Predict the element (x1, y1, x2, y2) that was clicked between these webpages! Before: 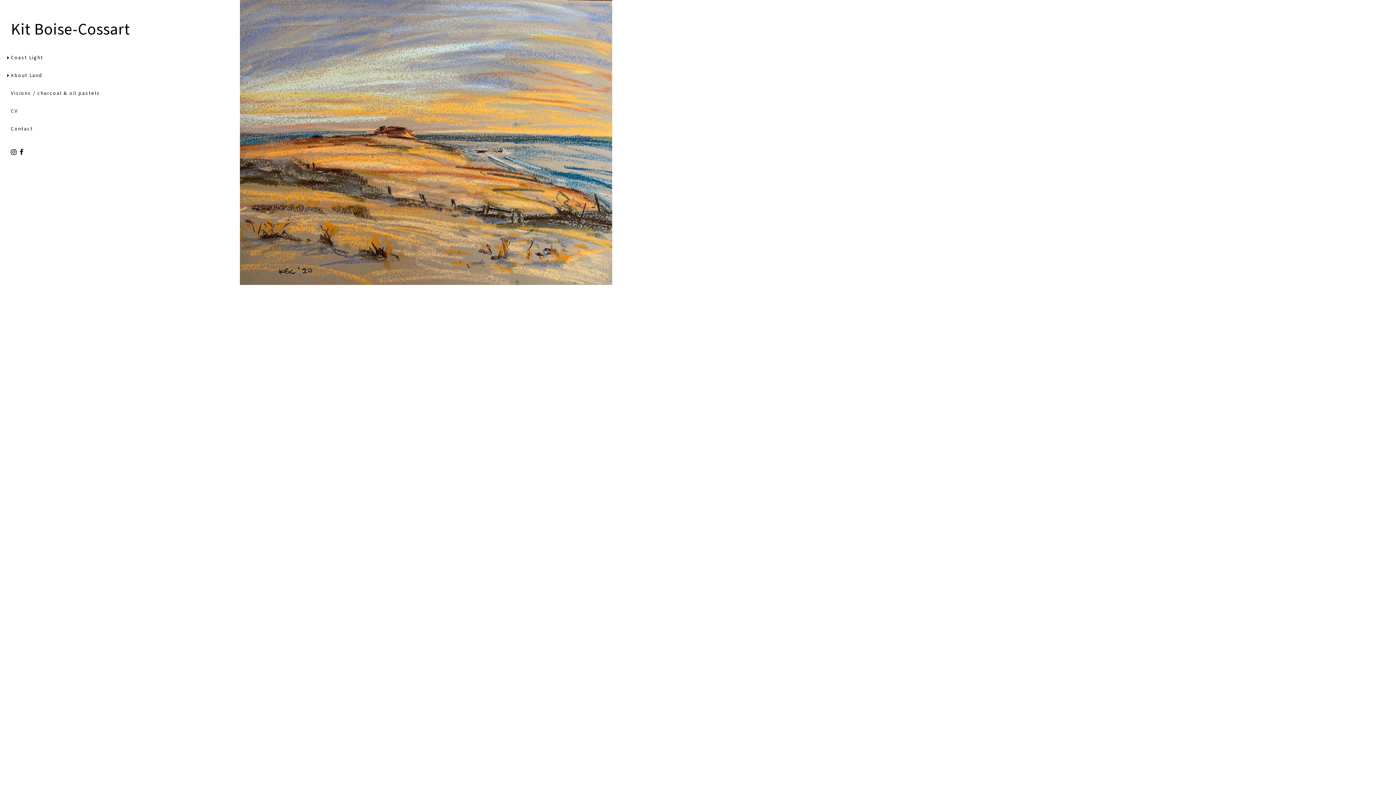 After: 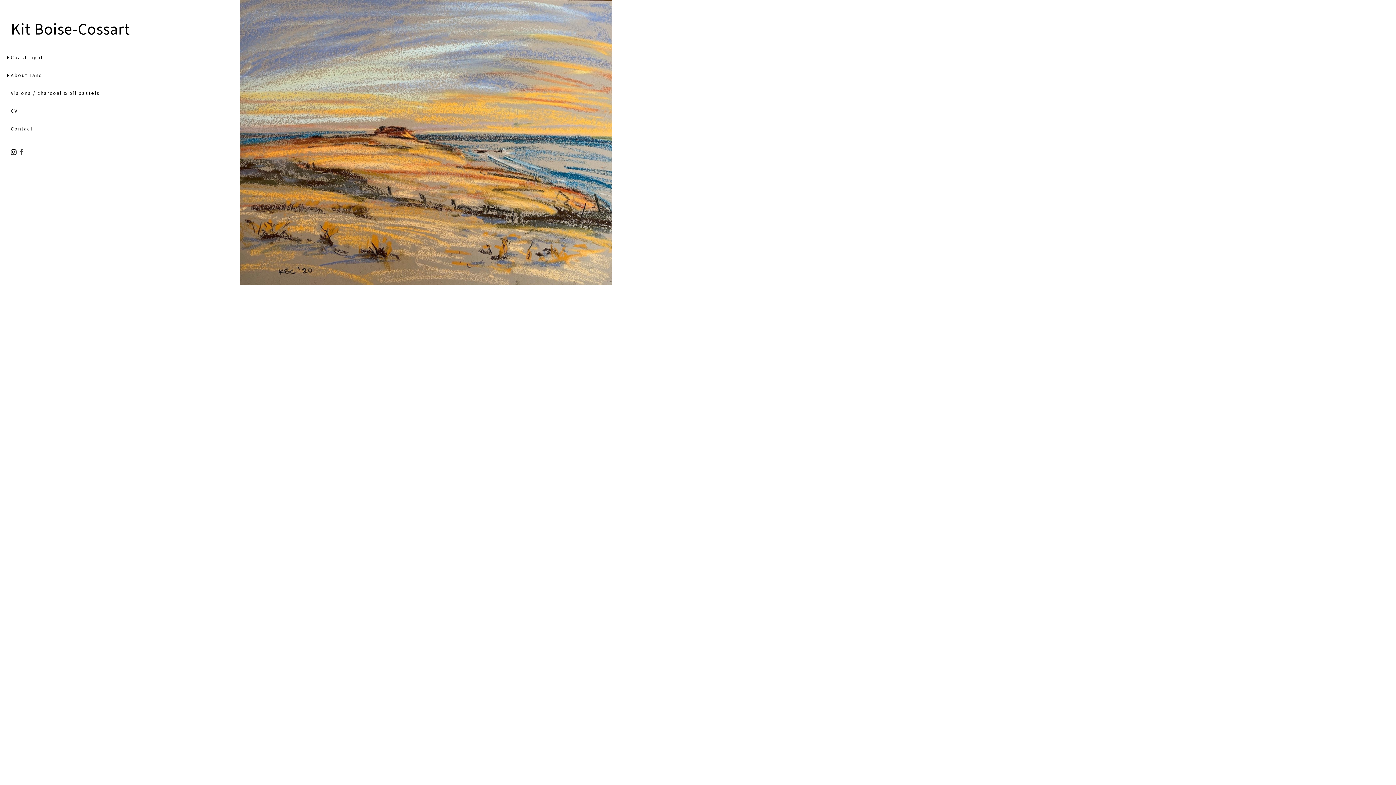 Action: bbox: (19, 149, 24, 155)